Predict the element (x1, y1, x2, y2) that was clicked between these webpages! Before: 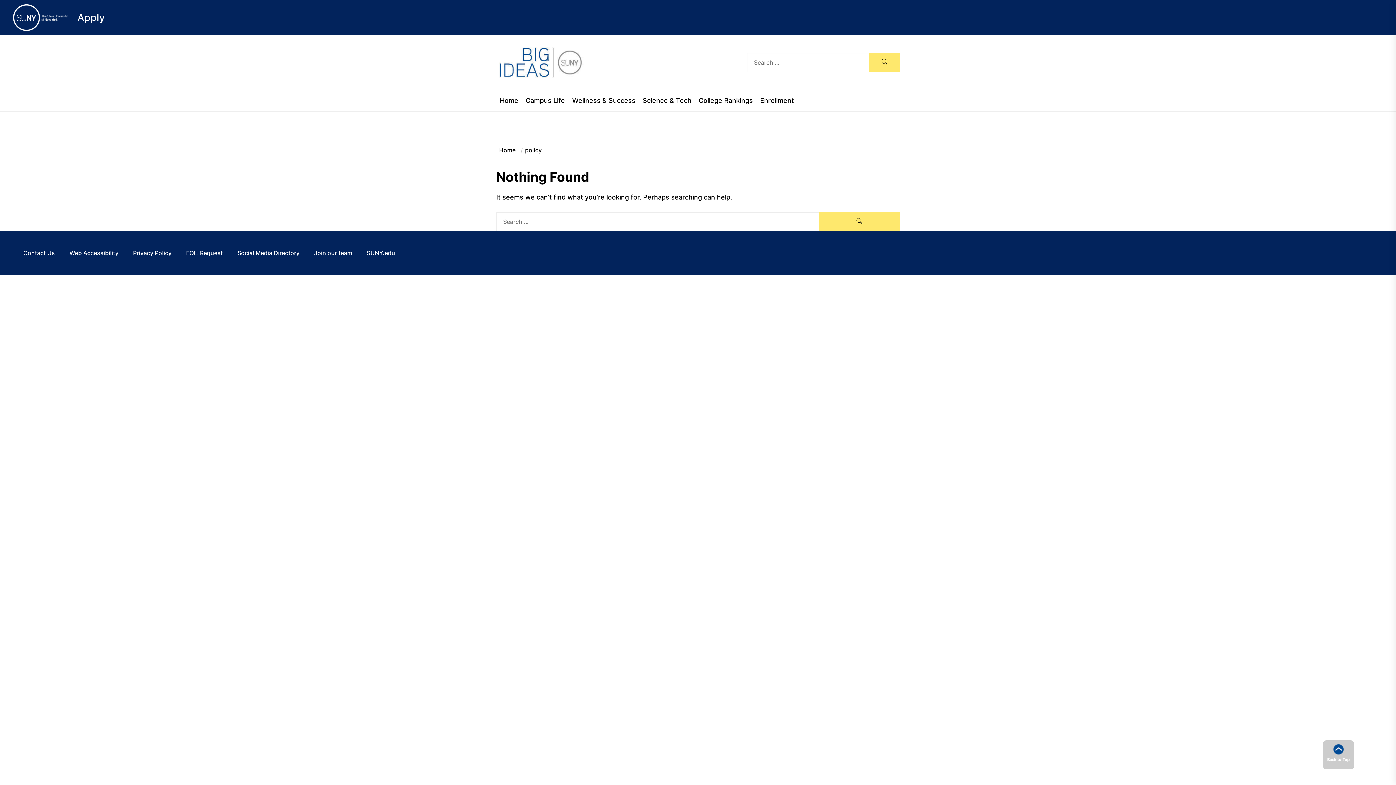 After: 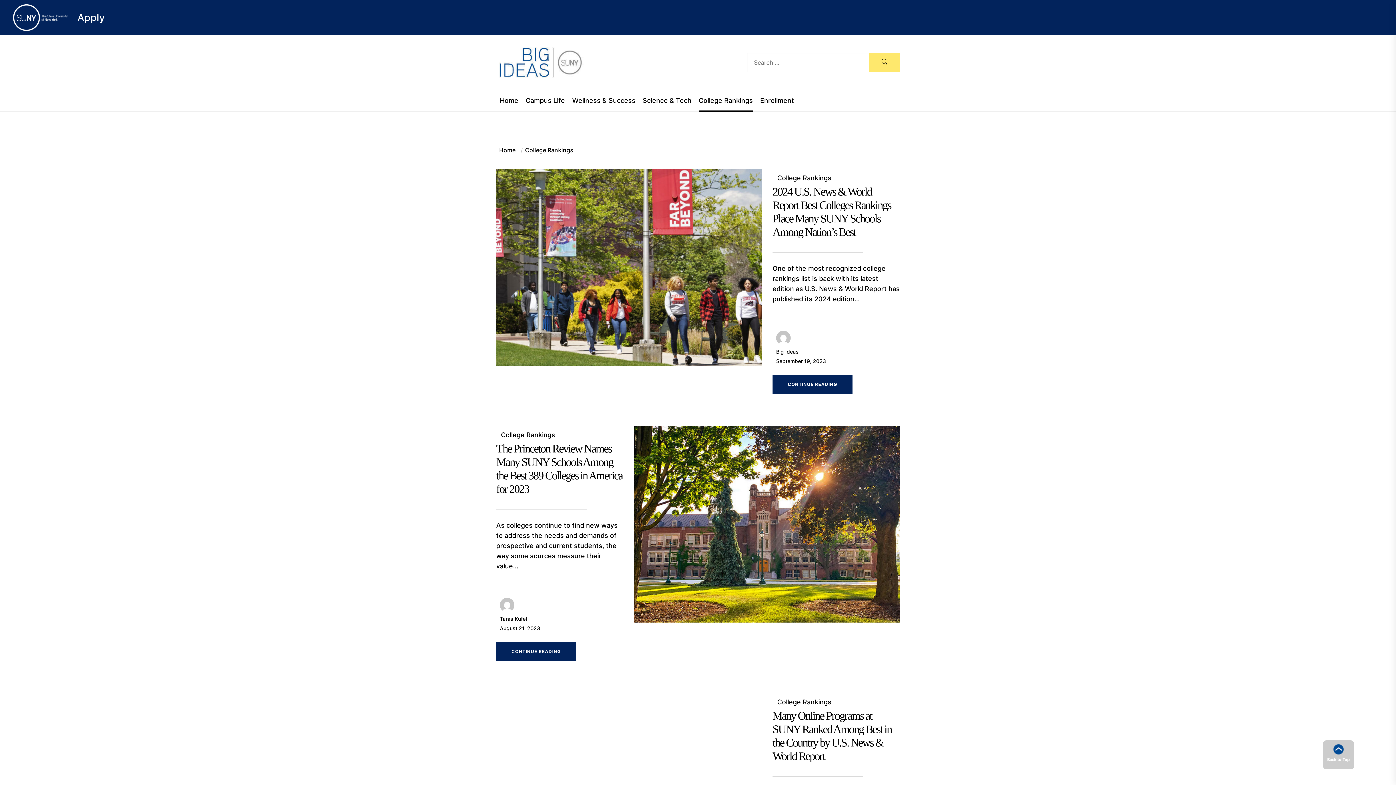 Action: bbox: (698, 97, 753, 104) label: College Rankings